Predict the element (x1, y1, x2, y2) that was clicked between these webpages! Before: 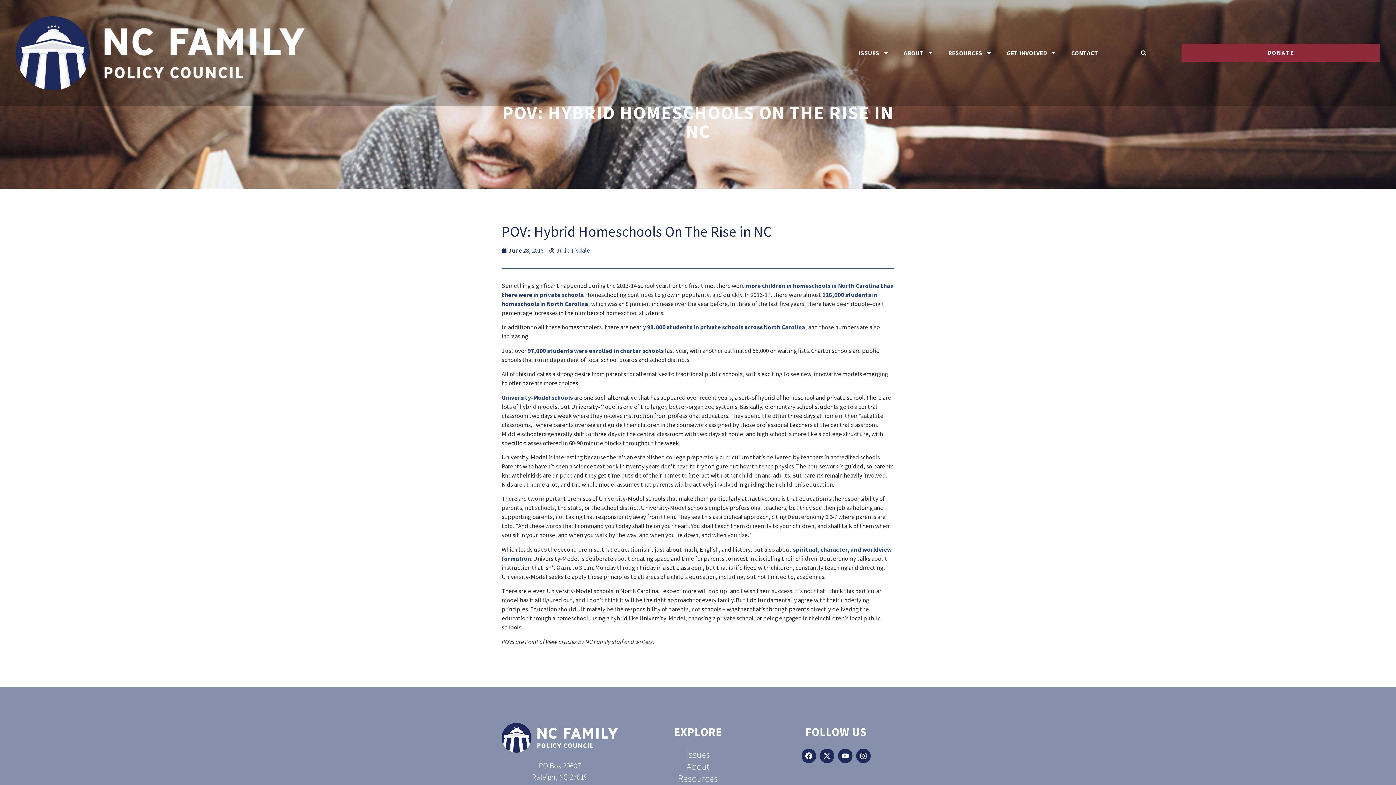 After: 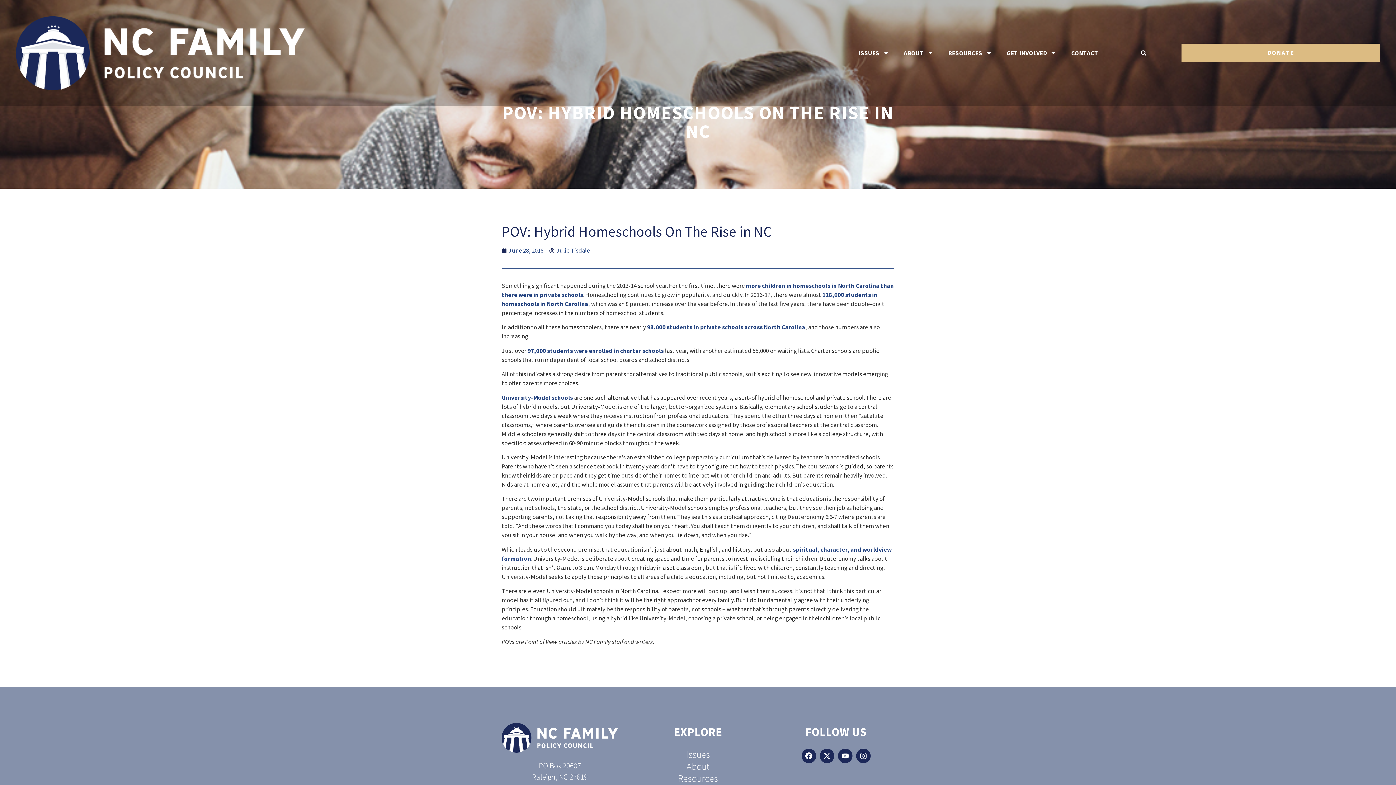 Action: bbox: (1181, 43, 1380, 62) label: DONATE